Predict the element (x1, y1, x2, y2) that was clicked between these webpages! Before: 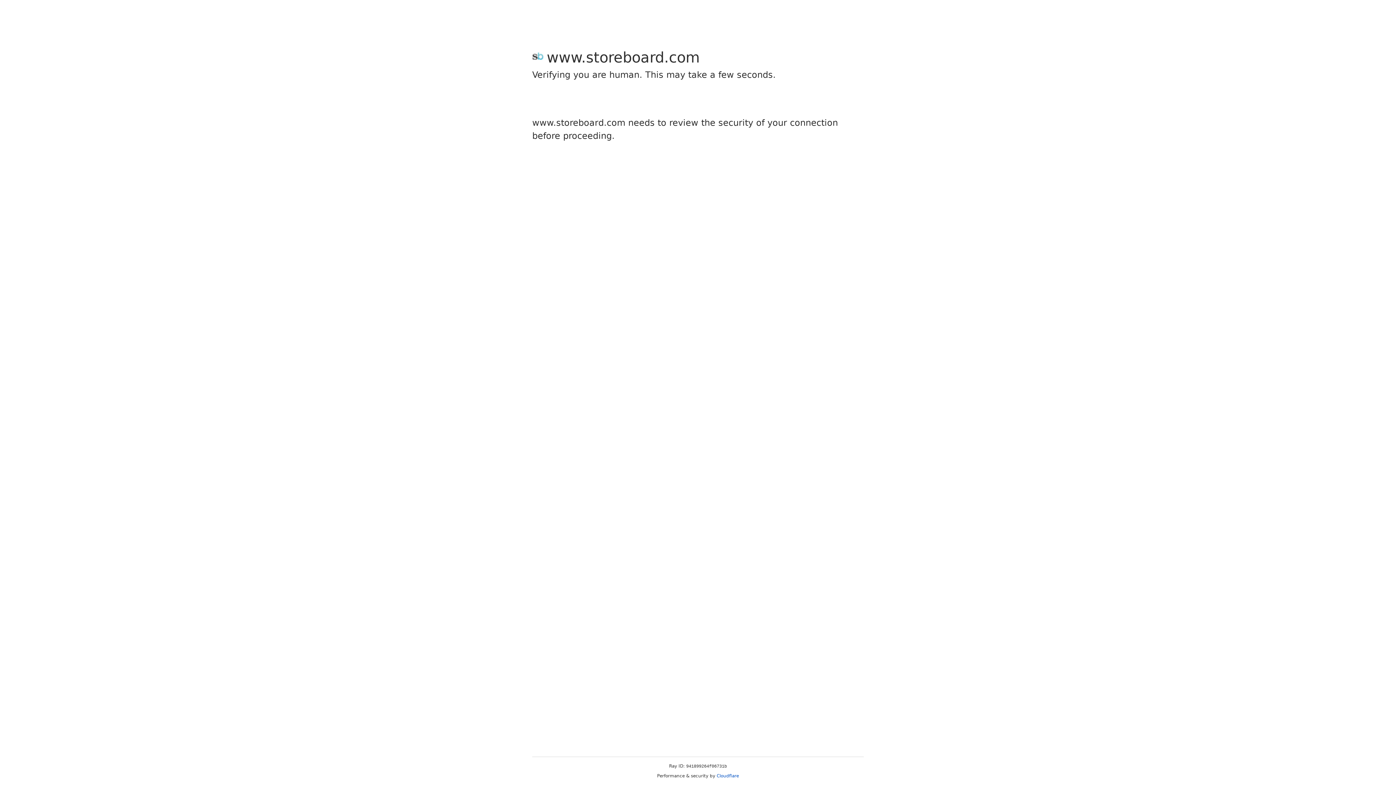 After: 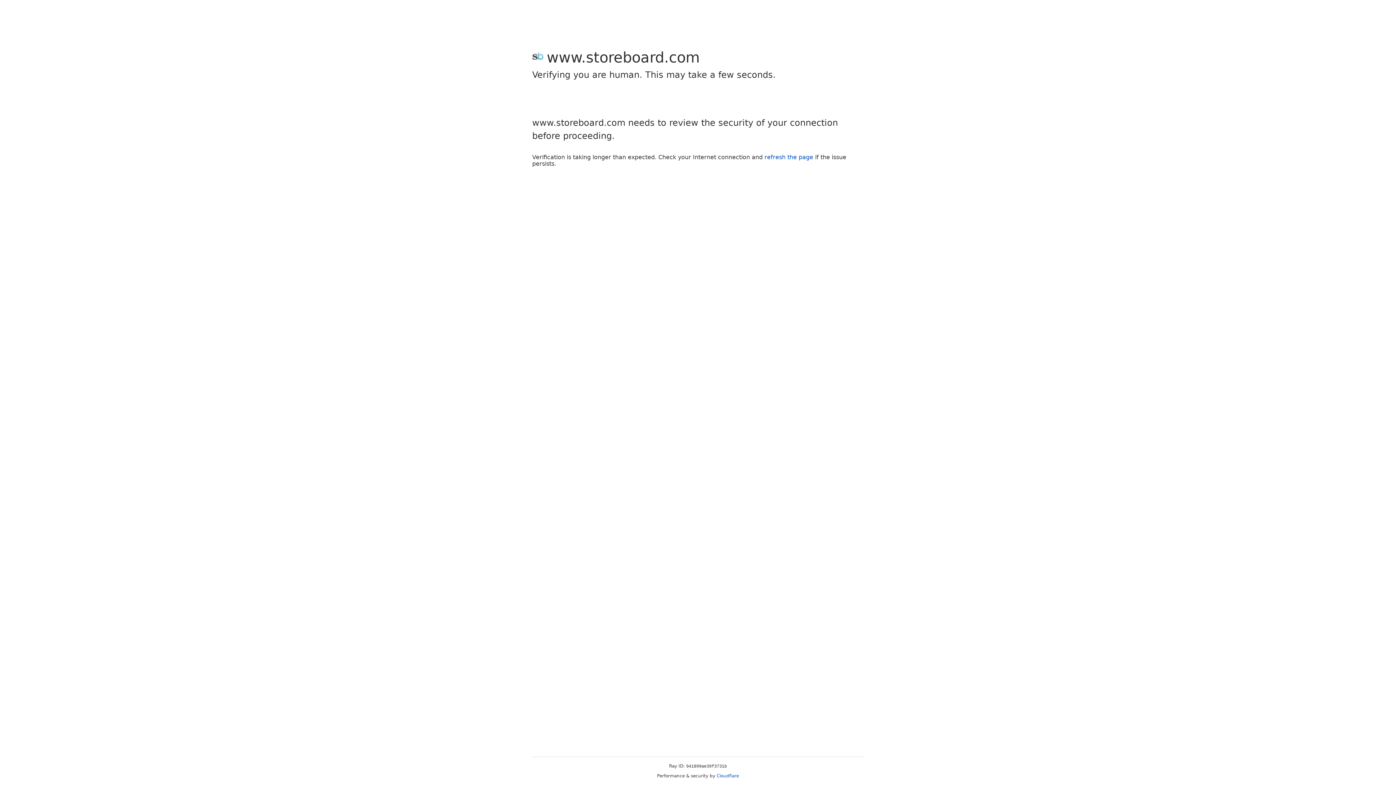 Action: label: Cloudflare bbox: (716, 773, 739, 778)